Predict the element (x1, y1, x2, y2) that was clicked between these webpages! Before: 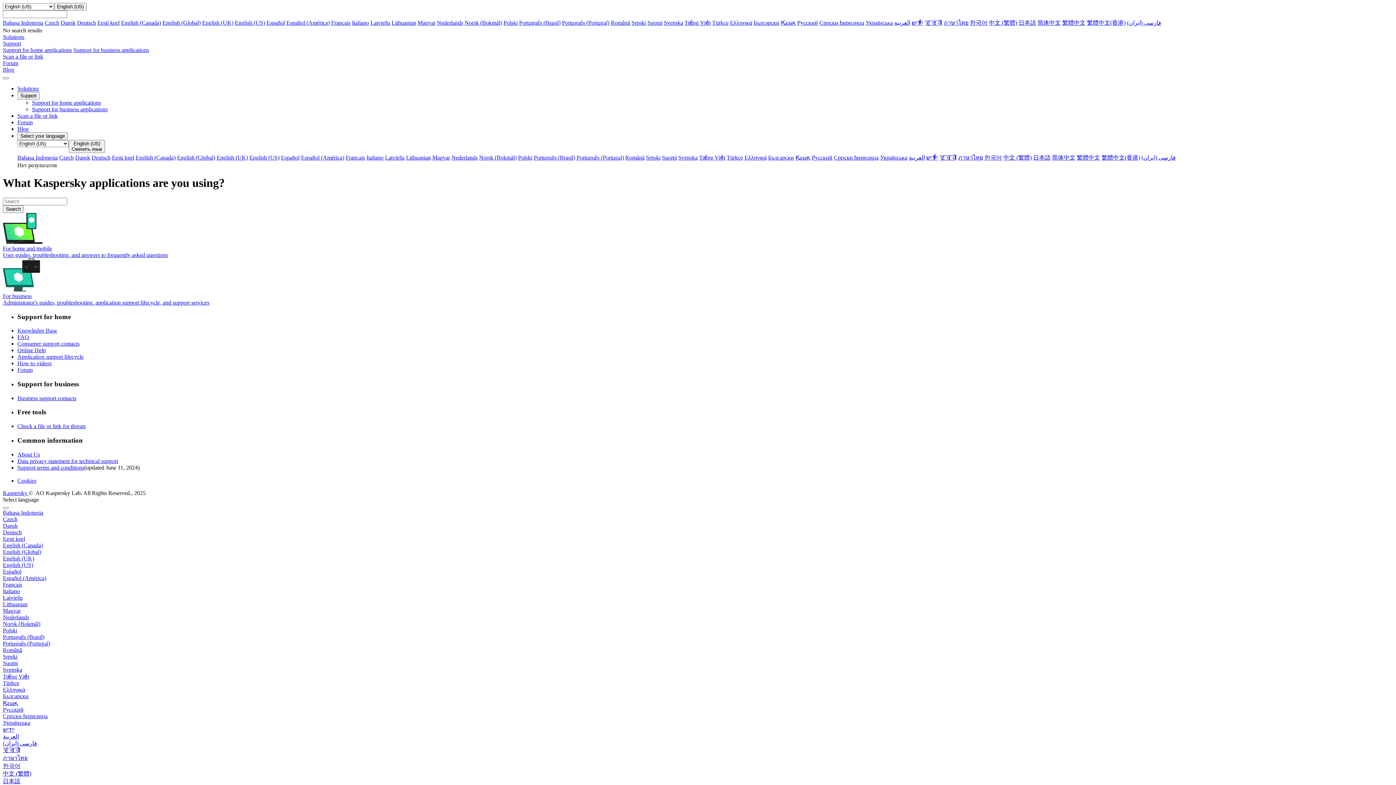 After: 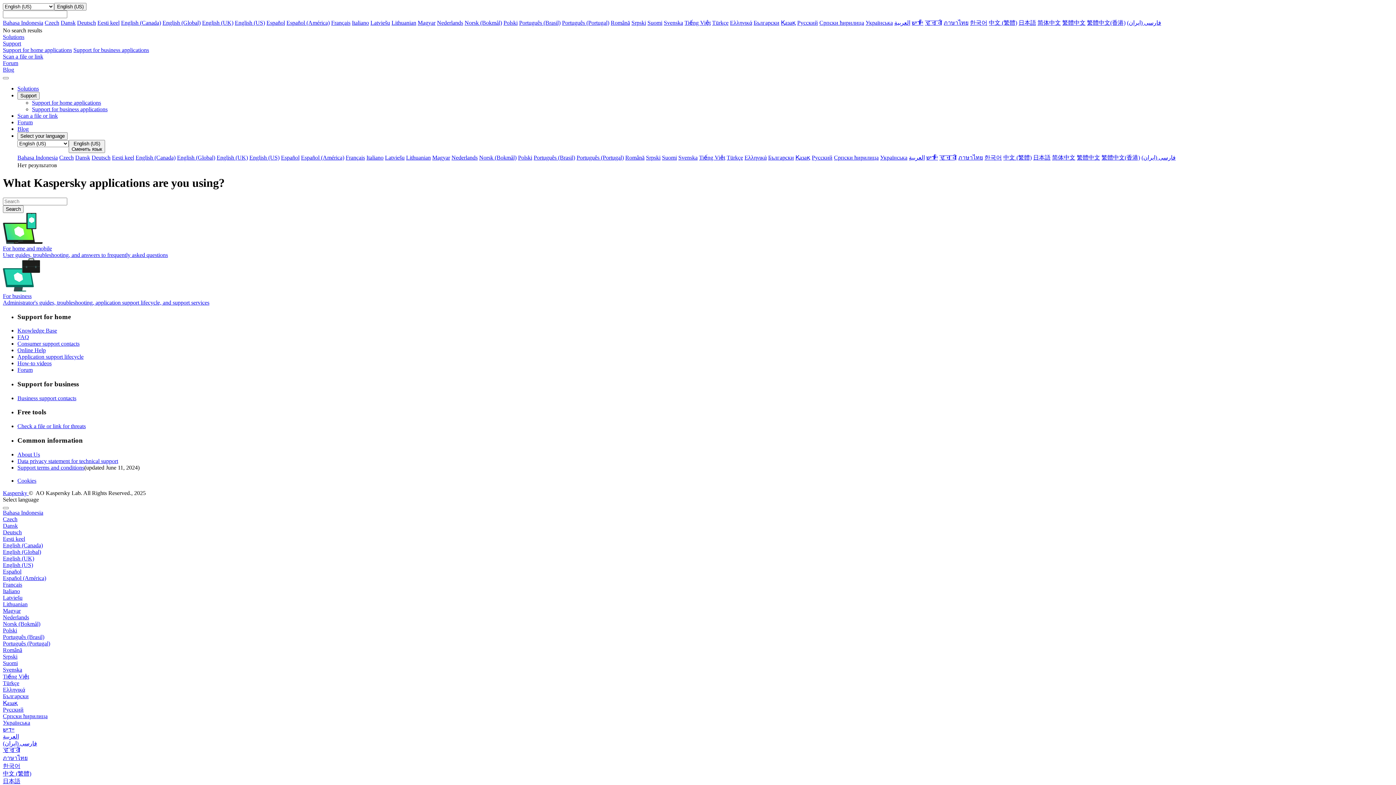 Action: bbox: (2, 33, 24, 40) label: Solutions for home and business